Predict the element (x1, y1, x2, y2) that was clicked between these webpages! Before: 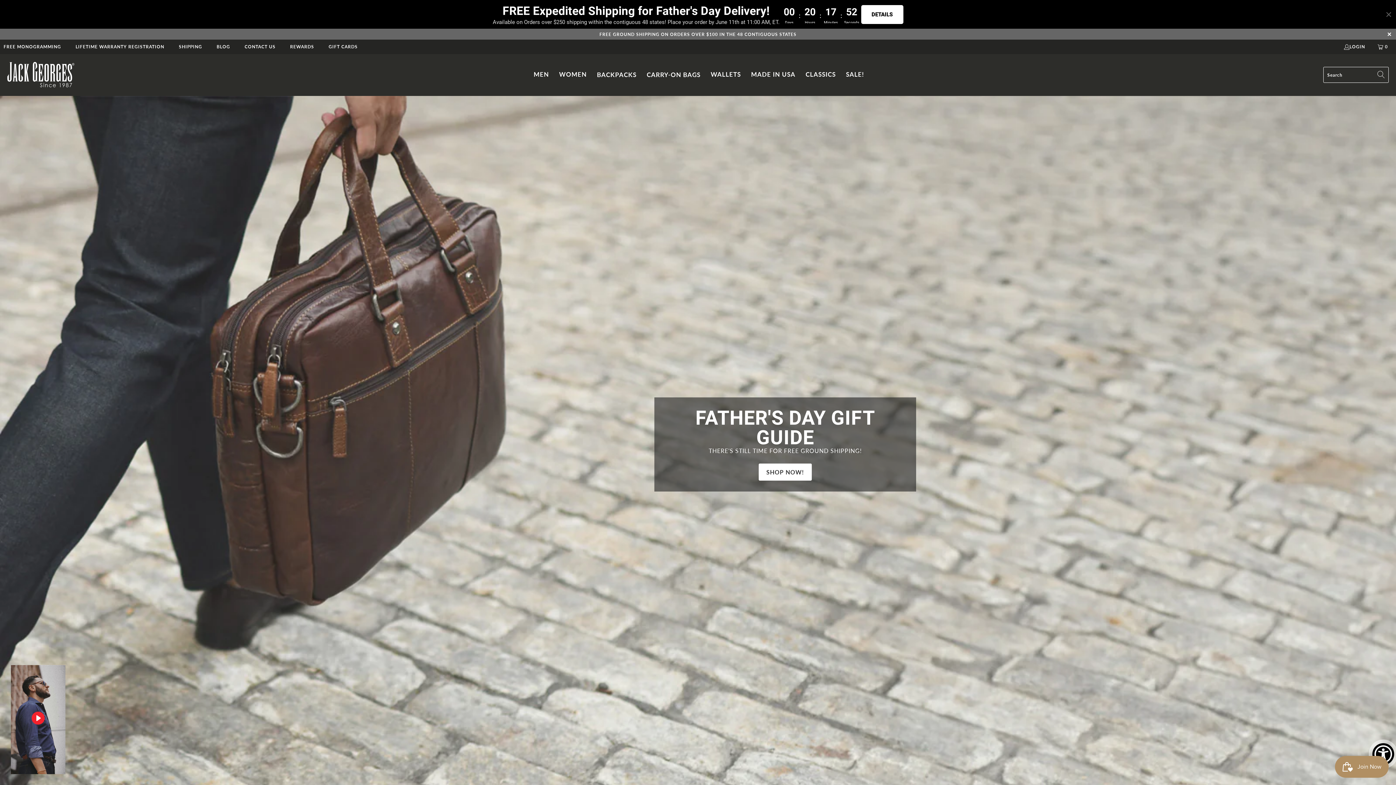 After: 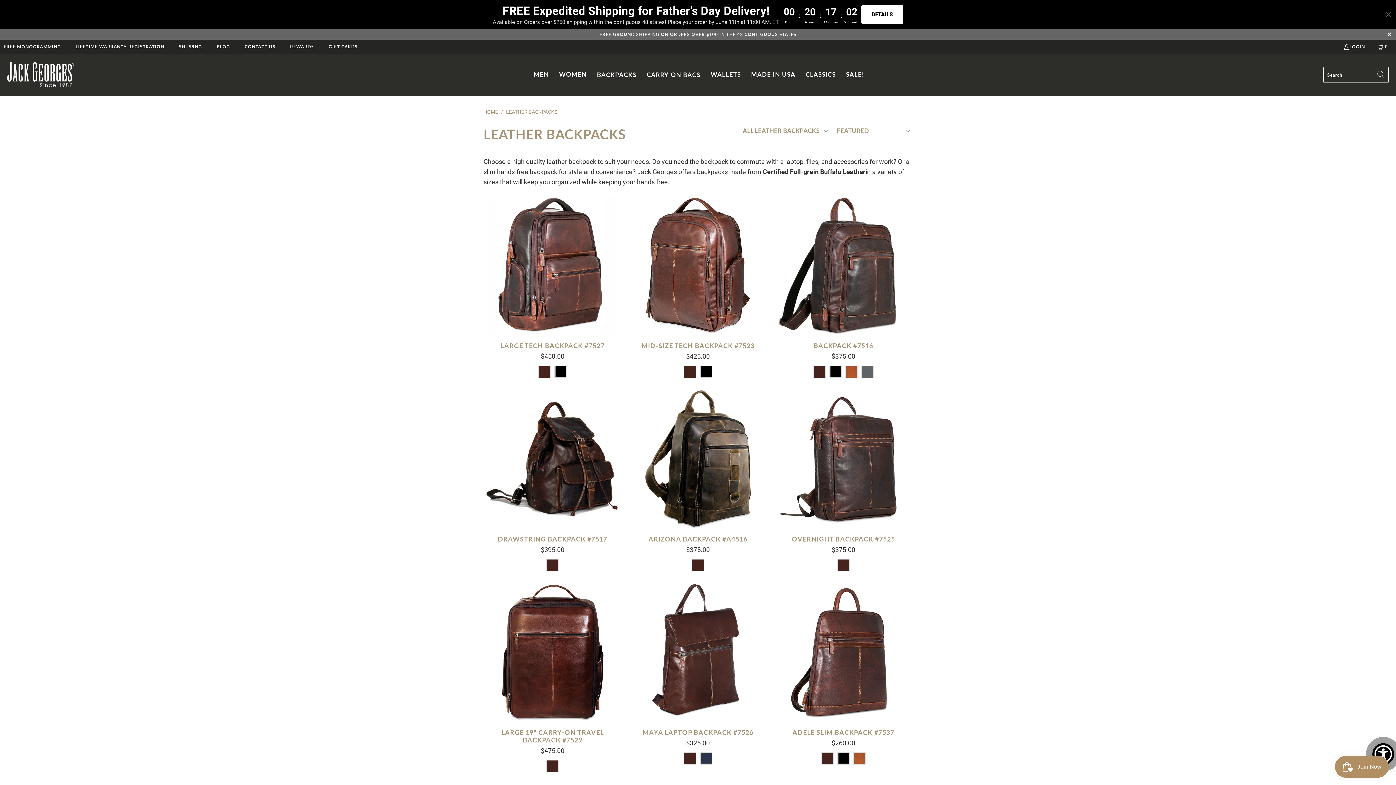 Action: label: BACKPACKS bbox: (592, 65, 641, 84)